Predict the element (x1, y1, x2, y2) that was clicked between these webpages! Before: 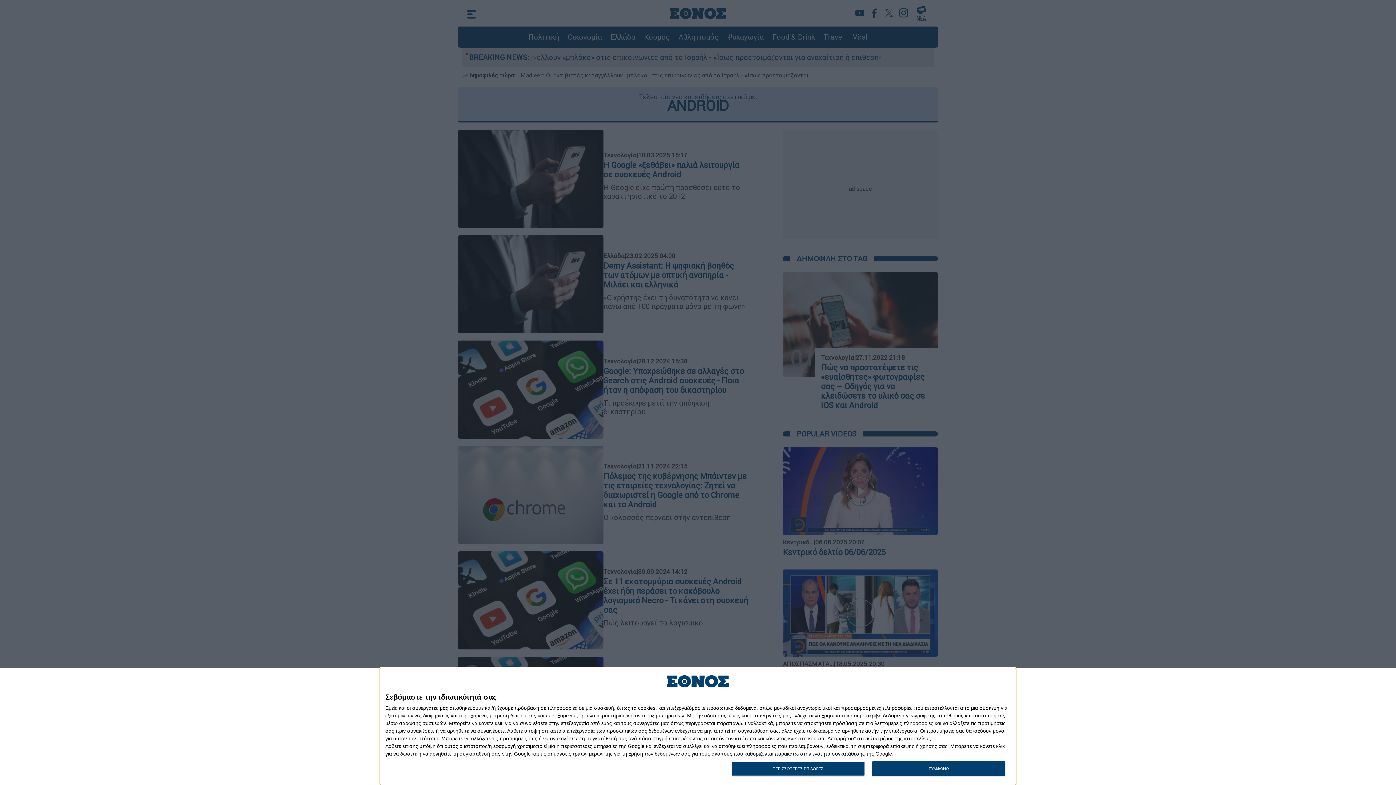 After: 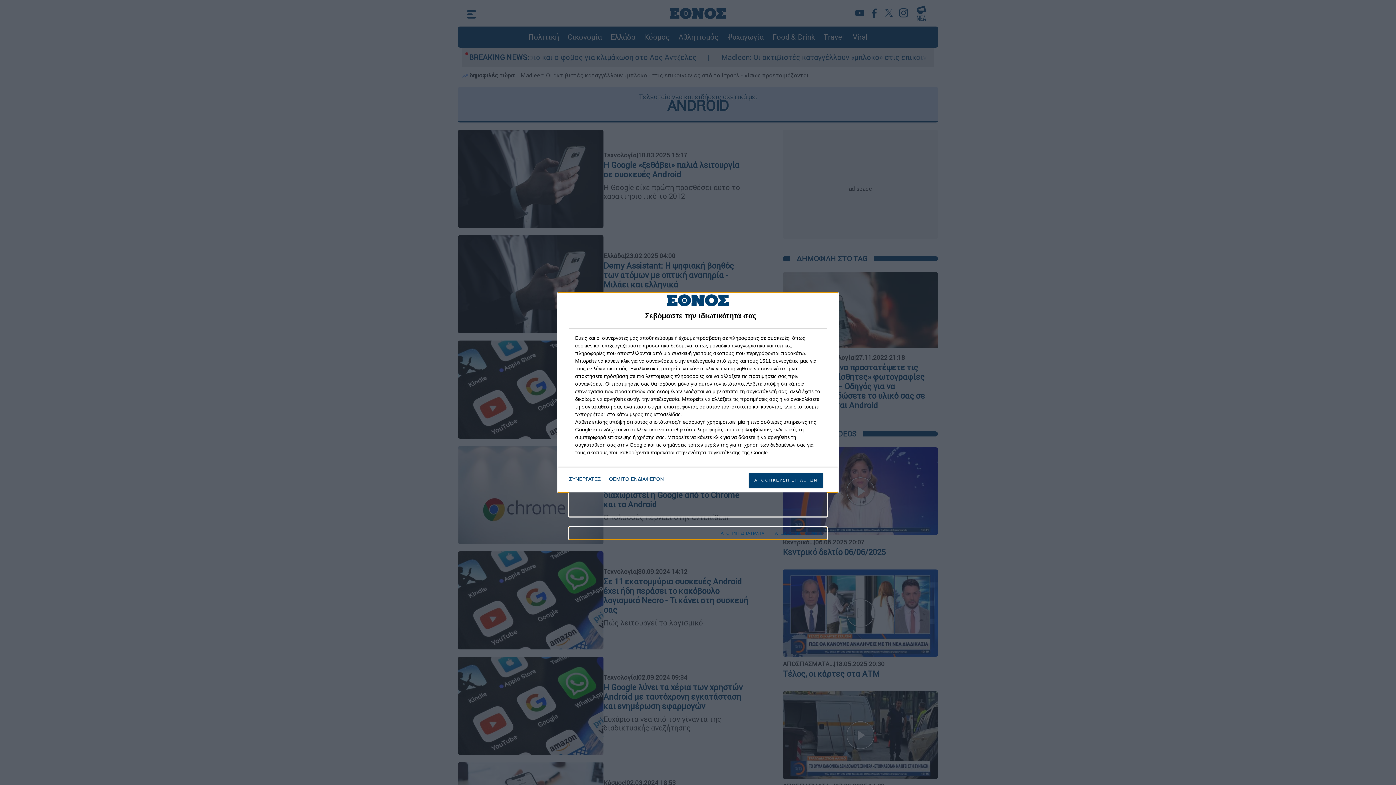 Action: bbox: (731, 761, 864, 776) label: ΠΕΡΙΣΣΟΤΕΡΕΣ ΕΠΙΛΟΓΕΣ